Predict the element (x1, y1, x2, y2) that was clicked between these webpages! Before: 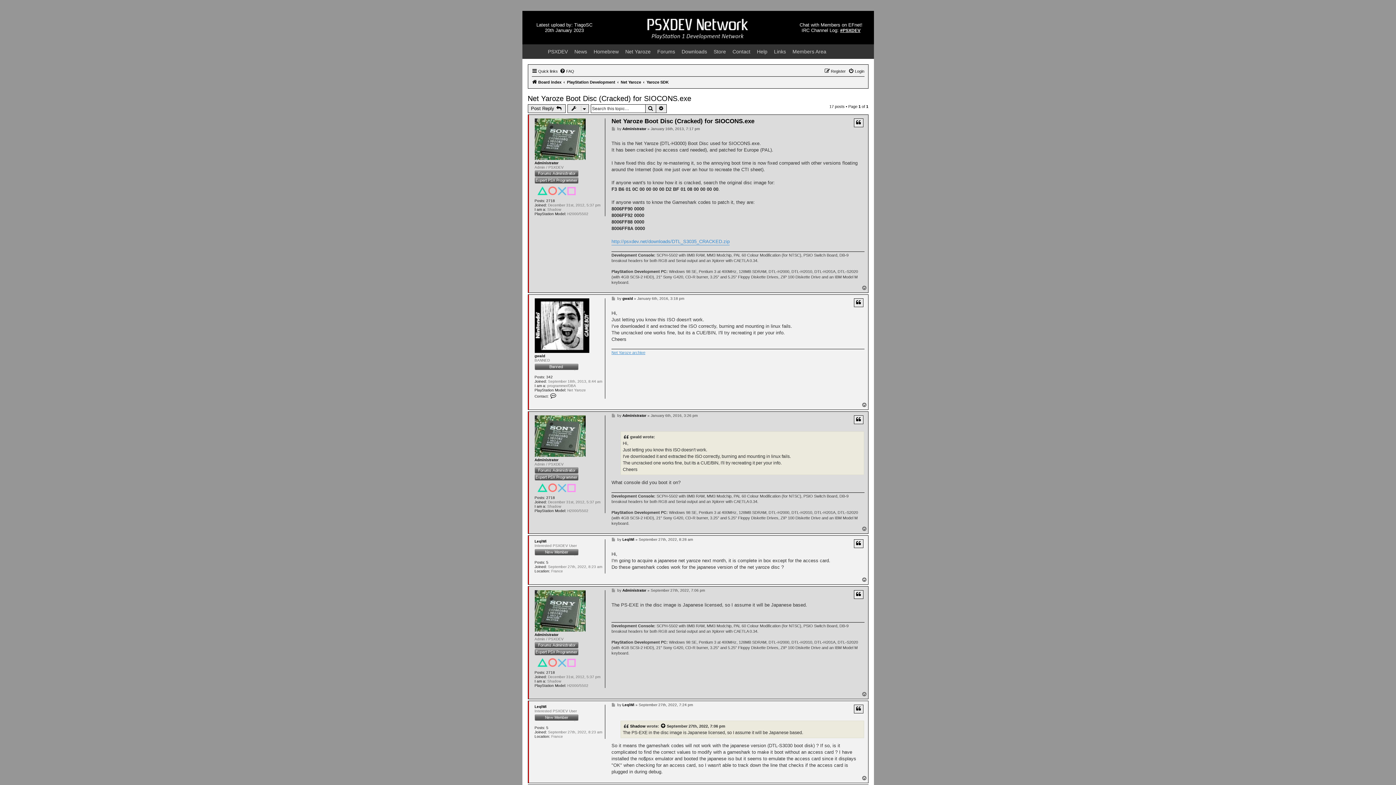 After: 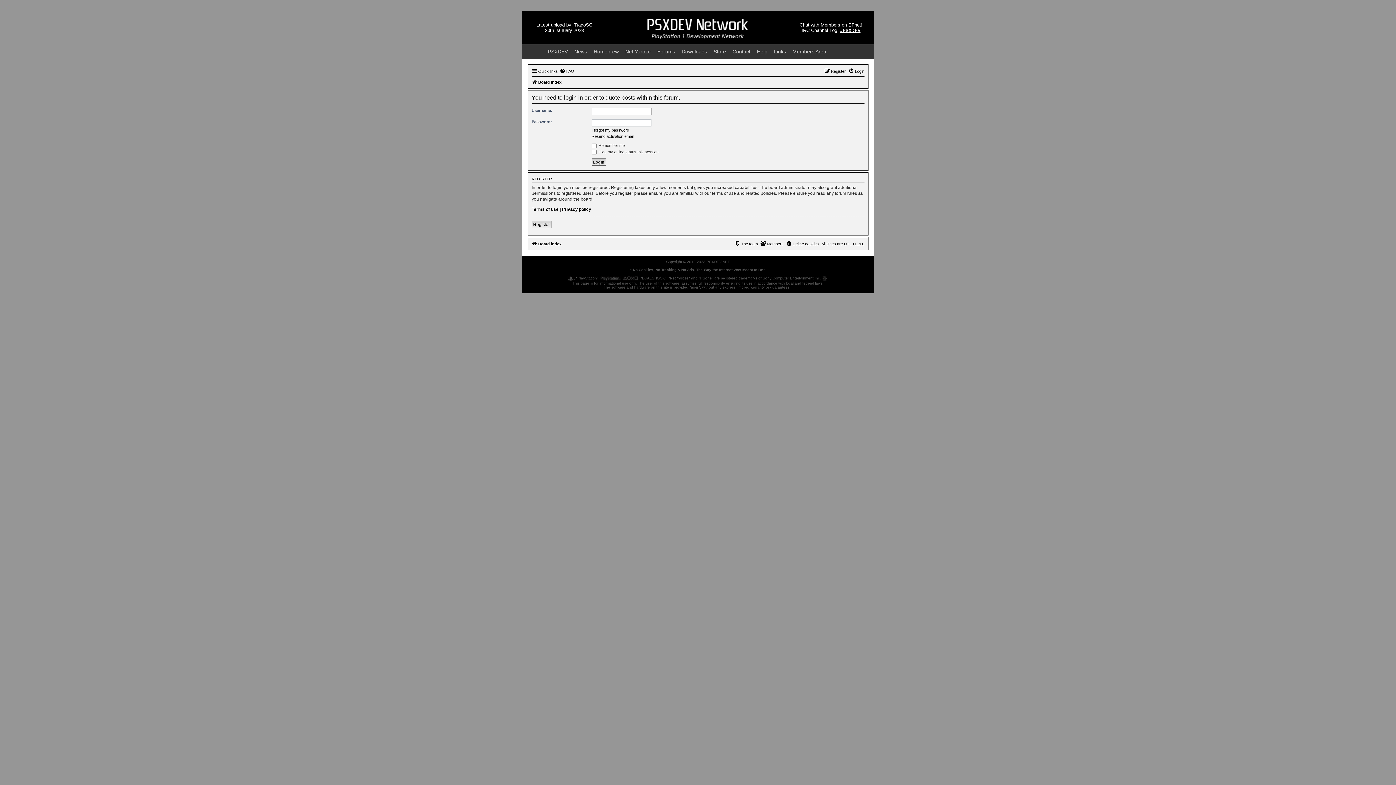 Action: label: Quote bbox: (854, 415, 863, 424)